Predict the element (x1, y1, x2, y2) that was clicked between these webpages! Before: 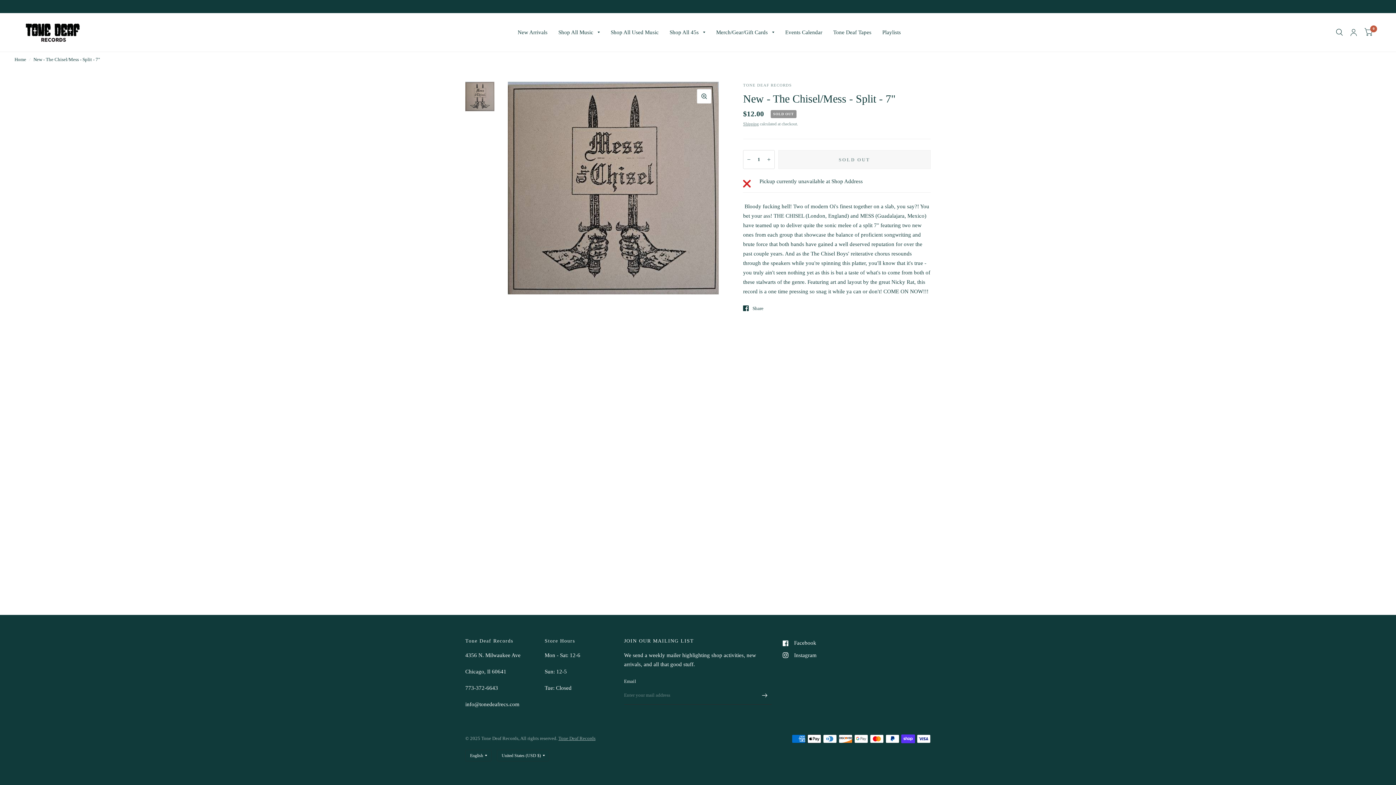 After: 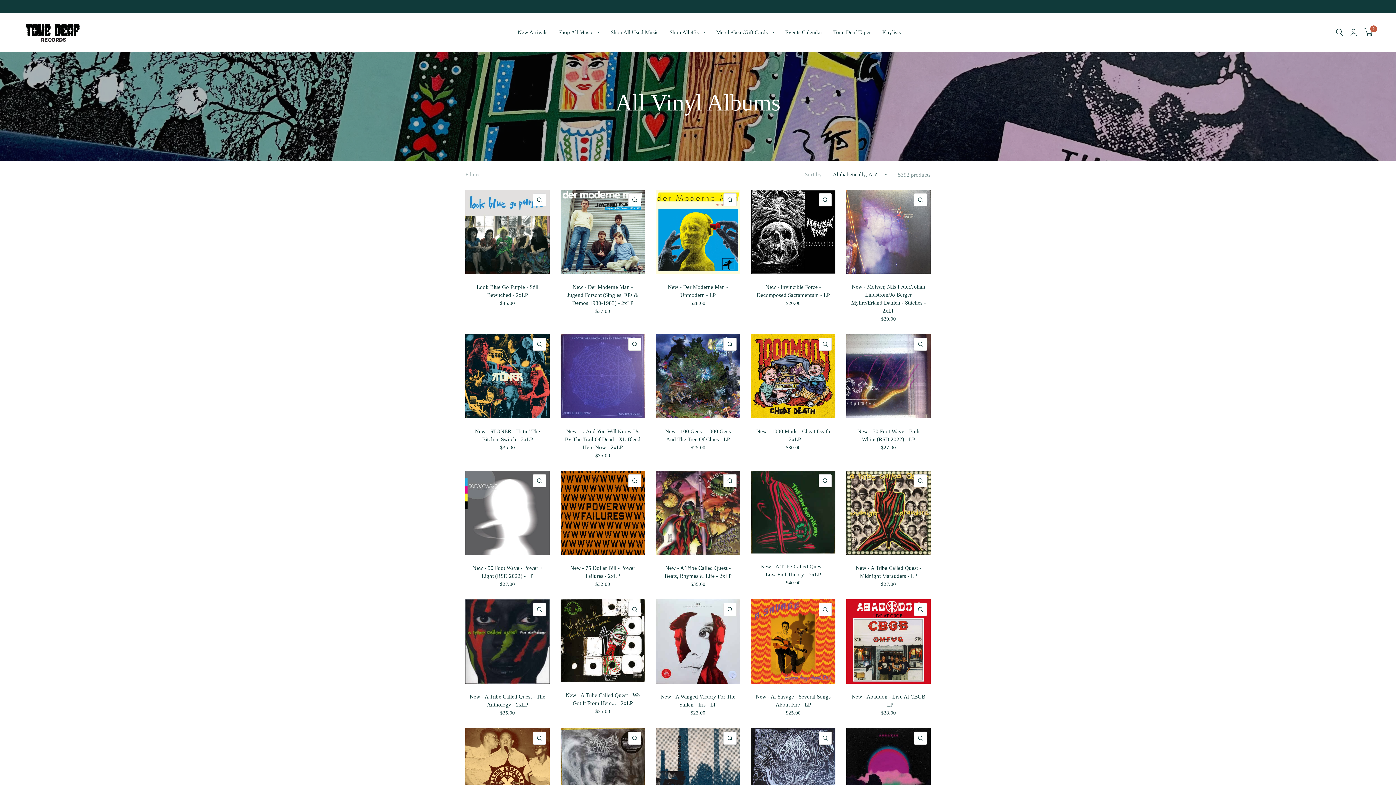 Action: label: Shop All Music bbox: (558, 24, 599, 40)